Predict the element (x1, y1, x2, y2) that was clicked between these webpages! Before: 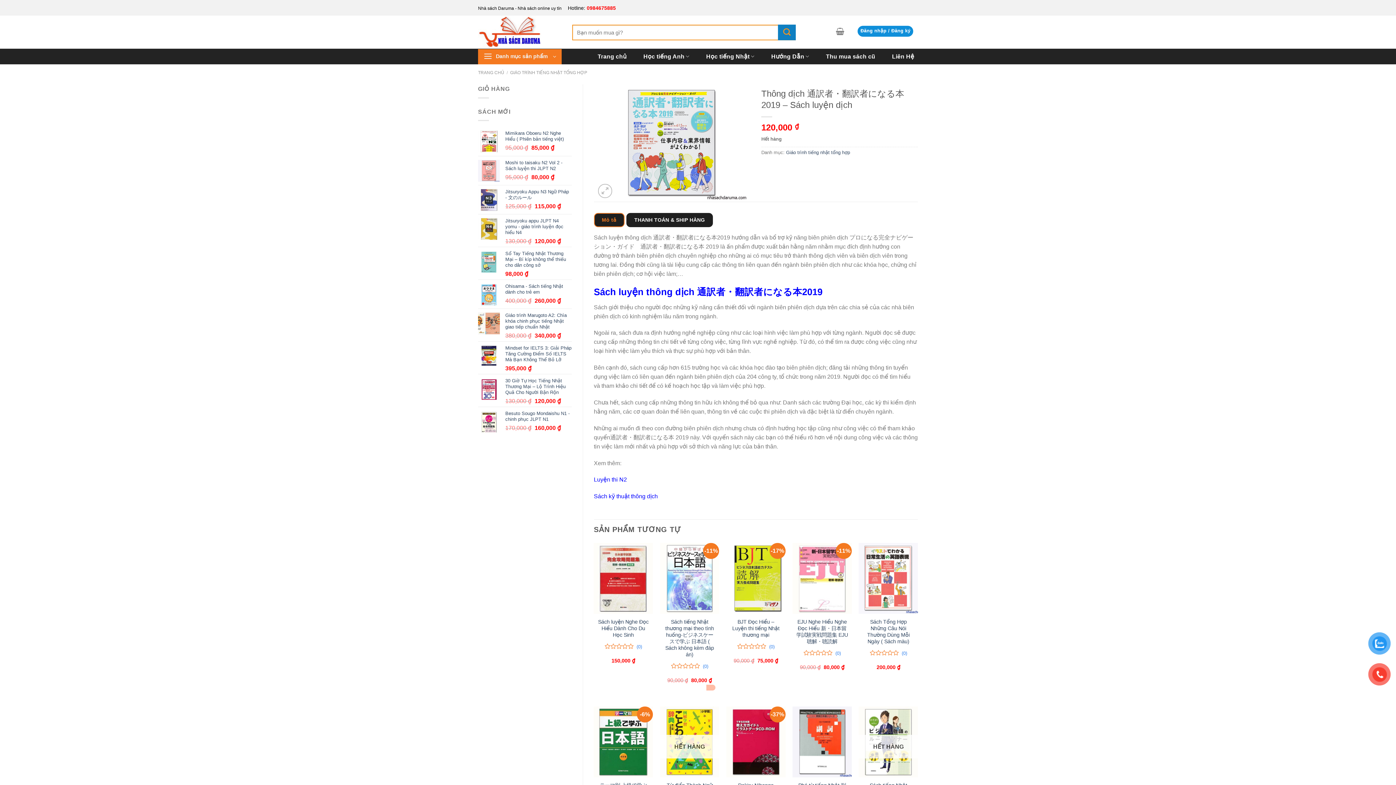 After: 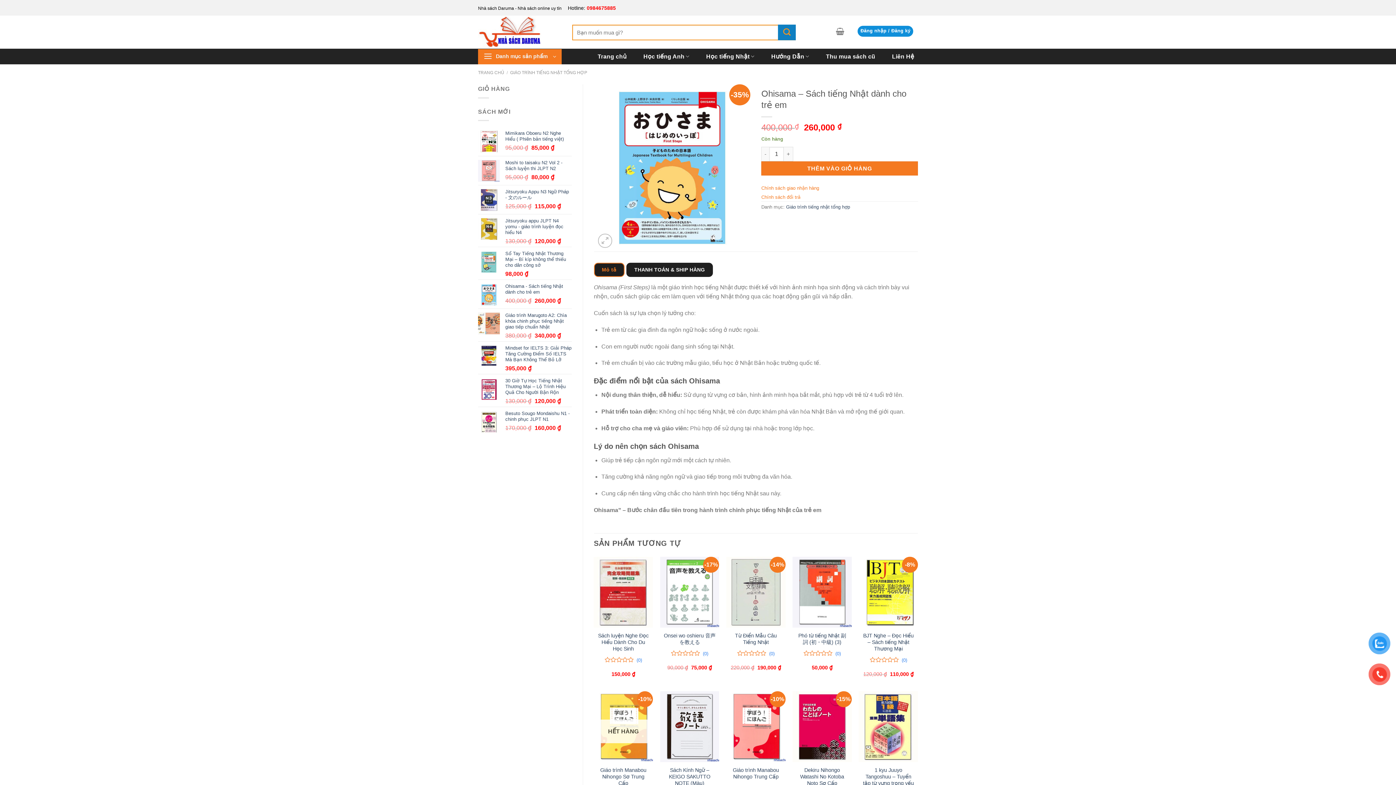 Action: bbox: (505, 283, 571, 295) label: Ohisama - Sách tiếng Nhật dành cho trẻ em